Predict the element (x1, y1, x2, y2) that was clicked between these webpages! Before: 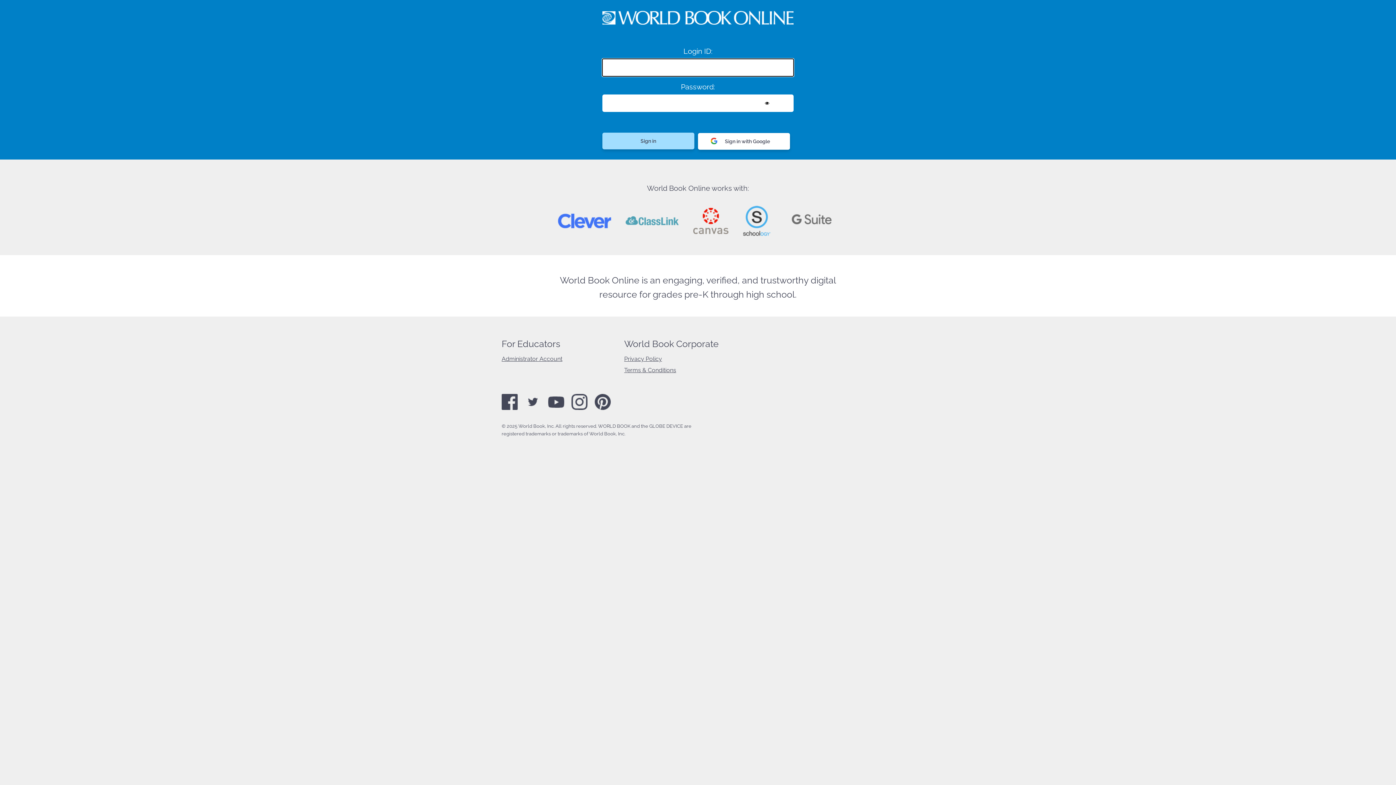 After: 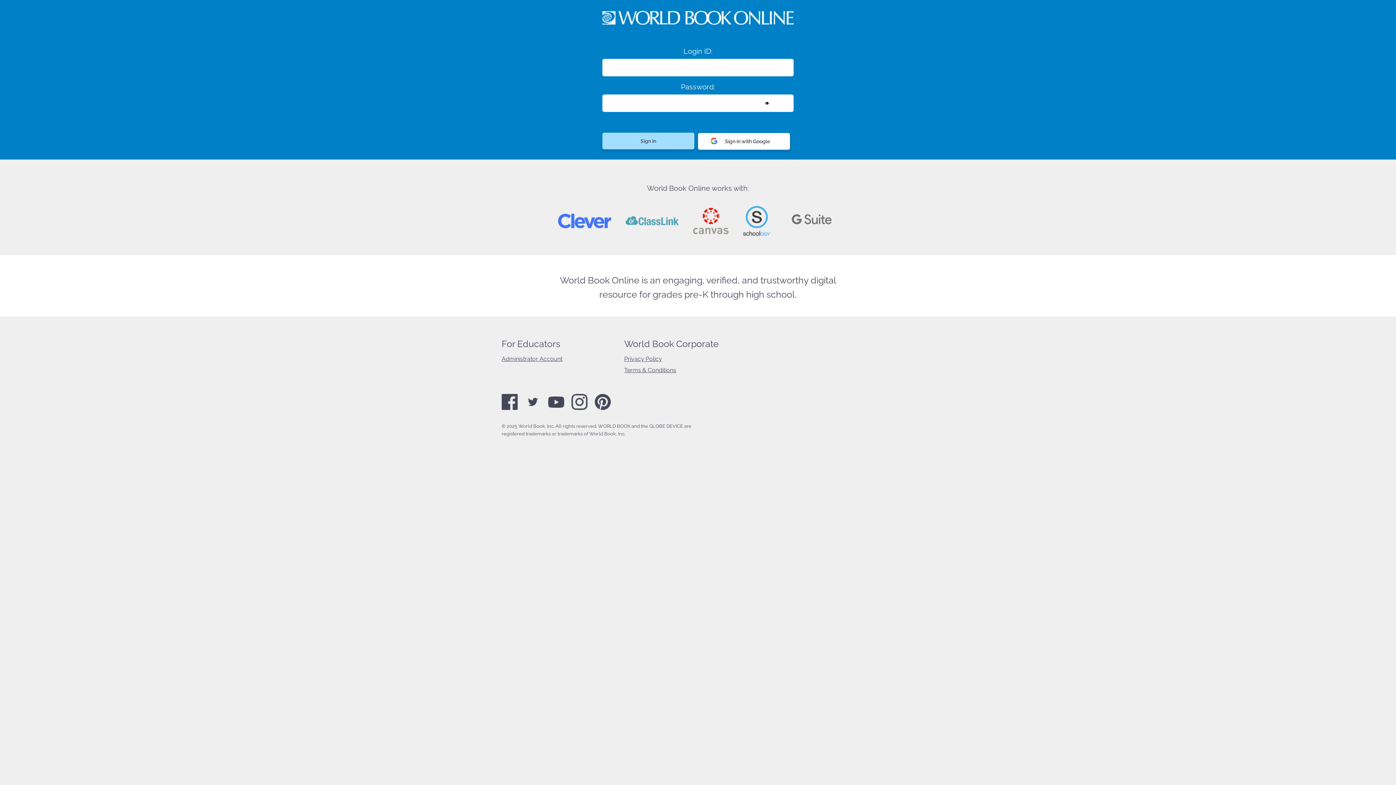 Action: bbox: (594, 406, 610, 411)